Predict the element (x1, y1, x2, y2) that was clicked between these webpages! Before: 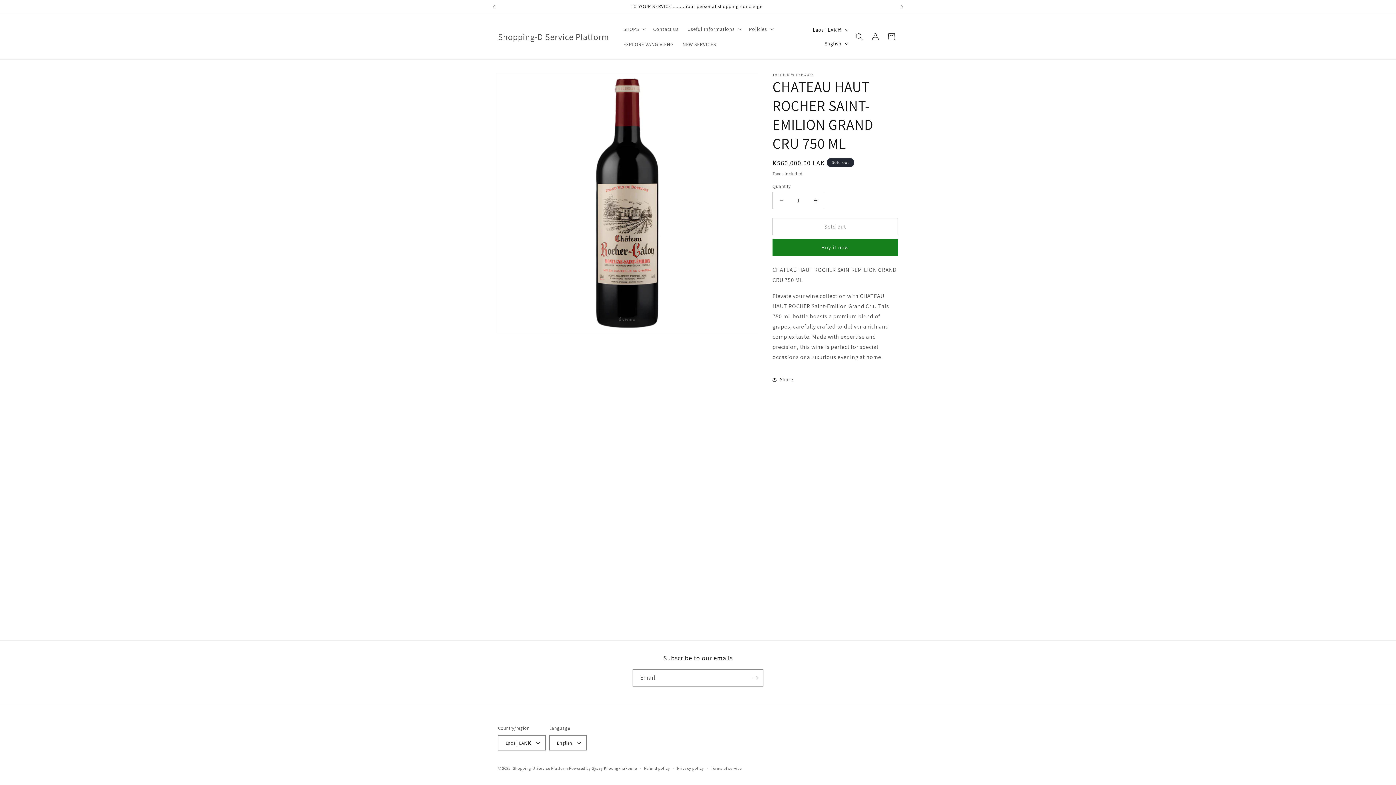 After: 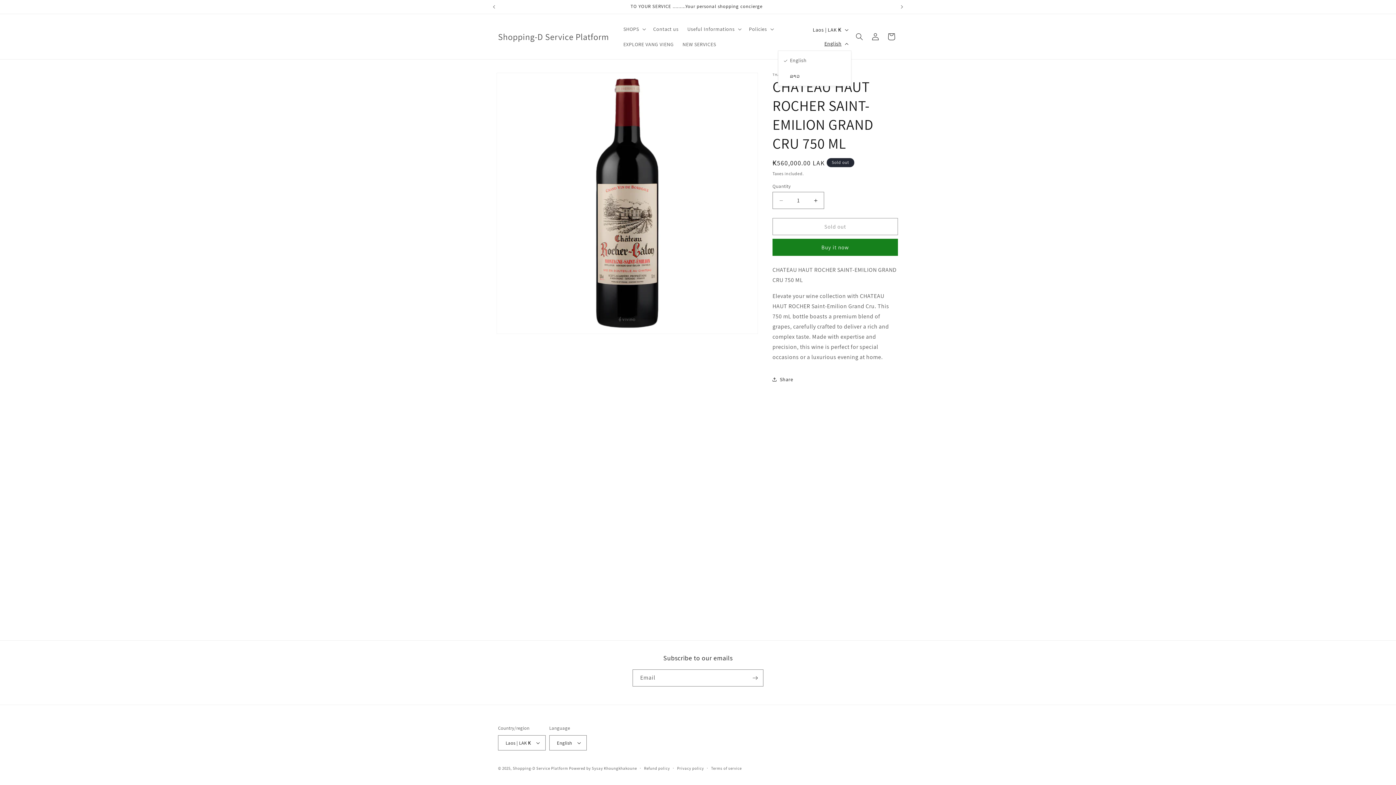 Action: bbox: (820, 36, 851, 50) label: English